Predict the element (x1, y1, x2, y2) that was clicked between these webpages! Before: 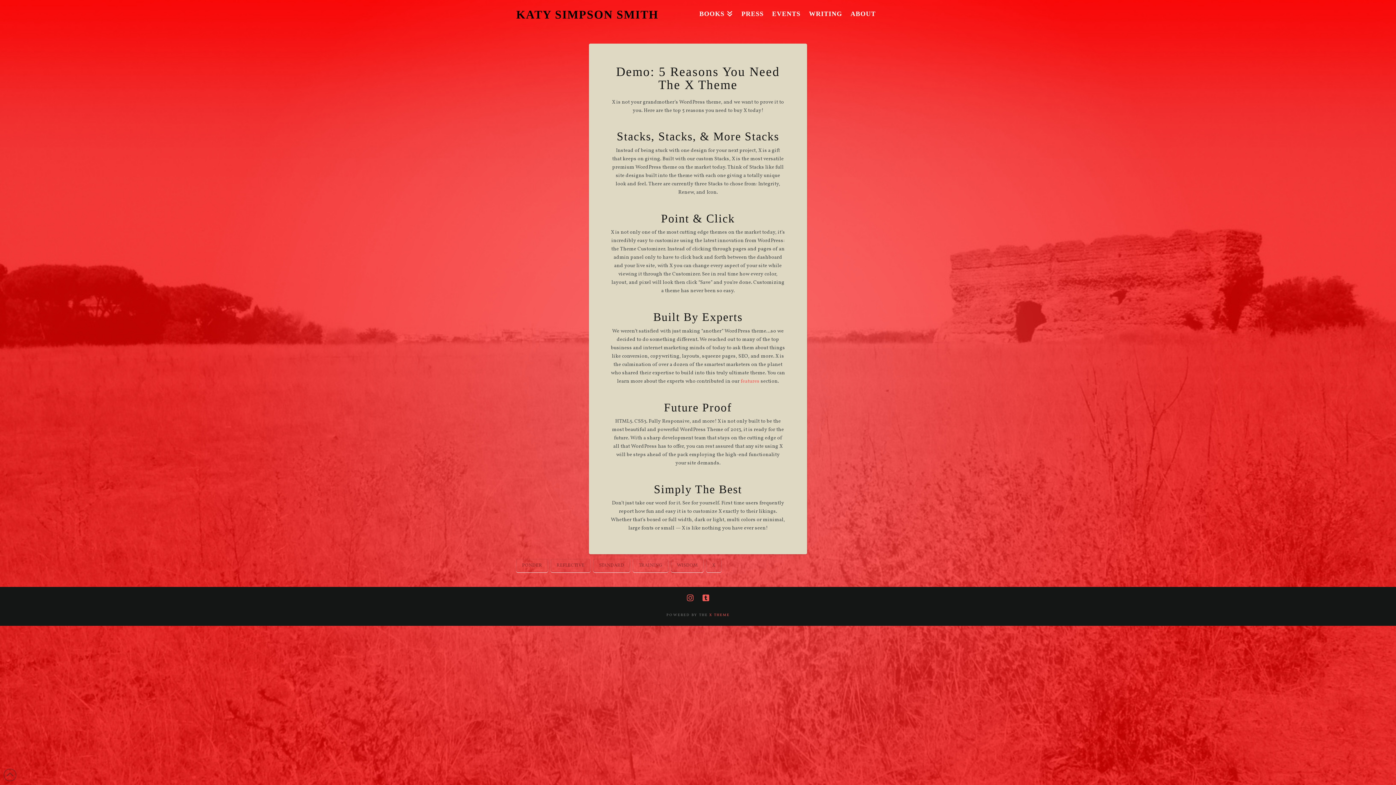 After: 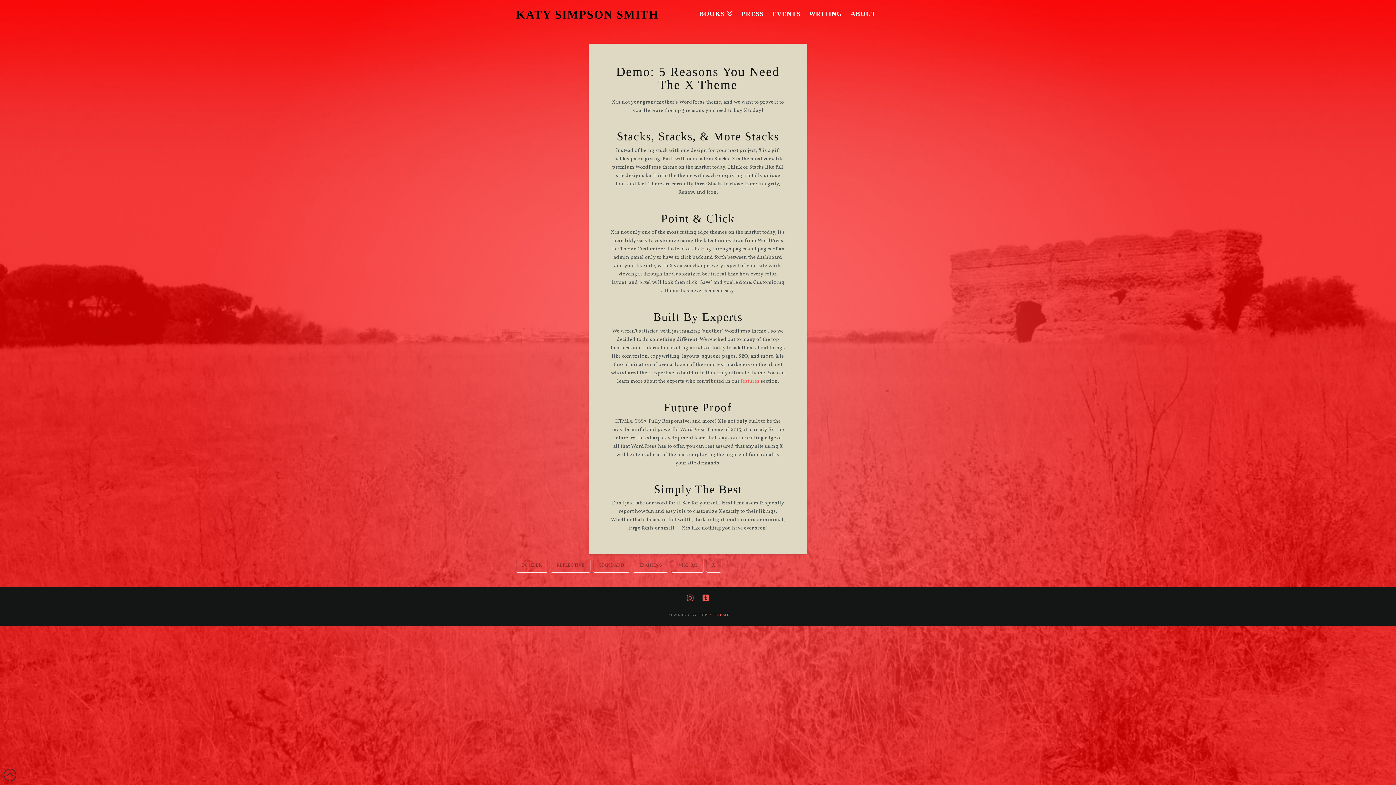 Action: bbox: (3, 769, 16, 781)